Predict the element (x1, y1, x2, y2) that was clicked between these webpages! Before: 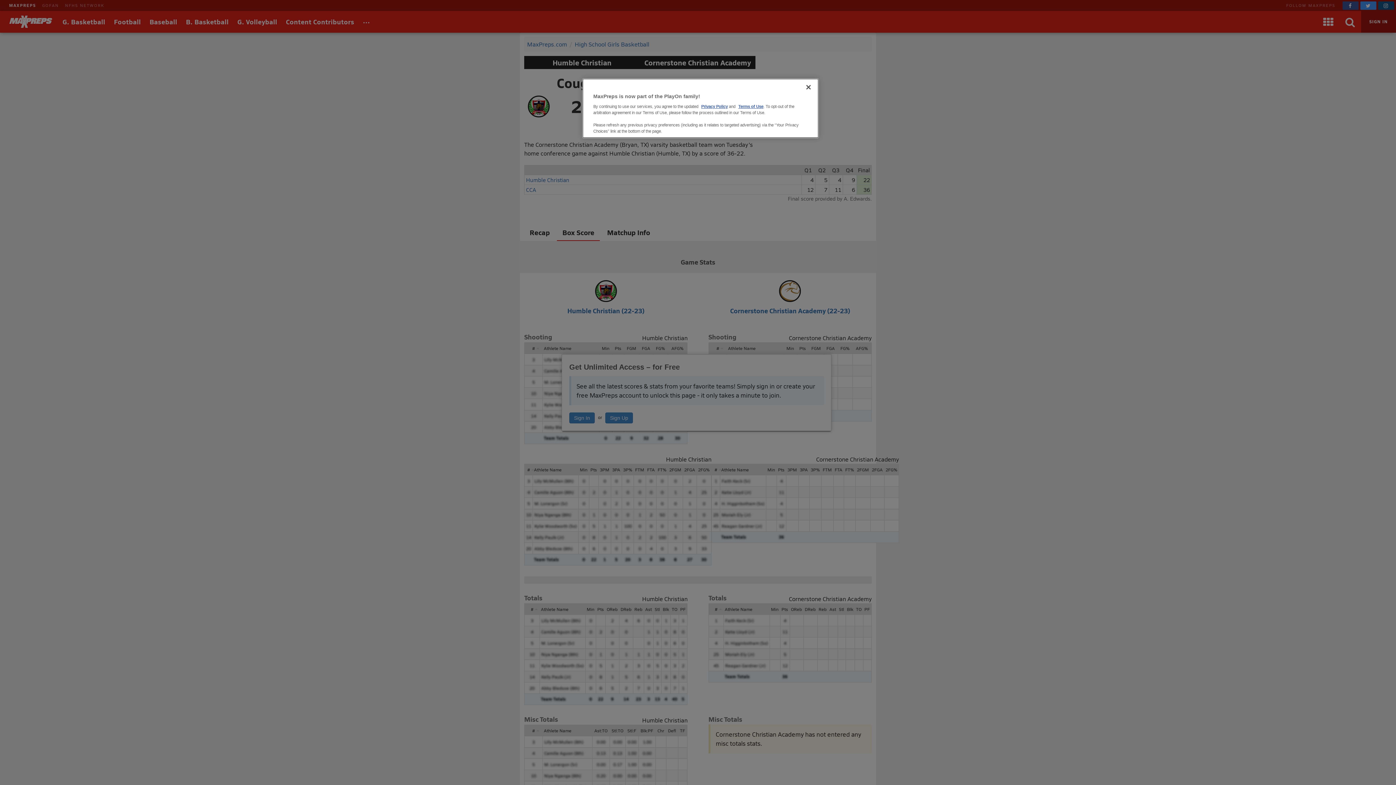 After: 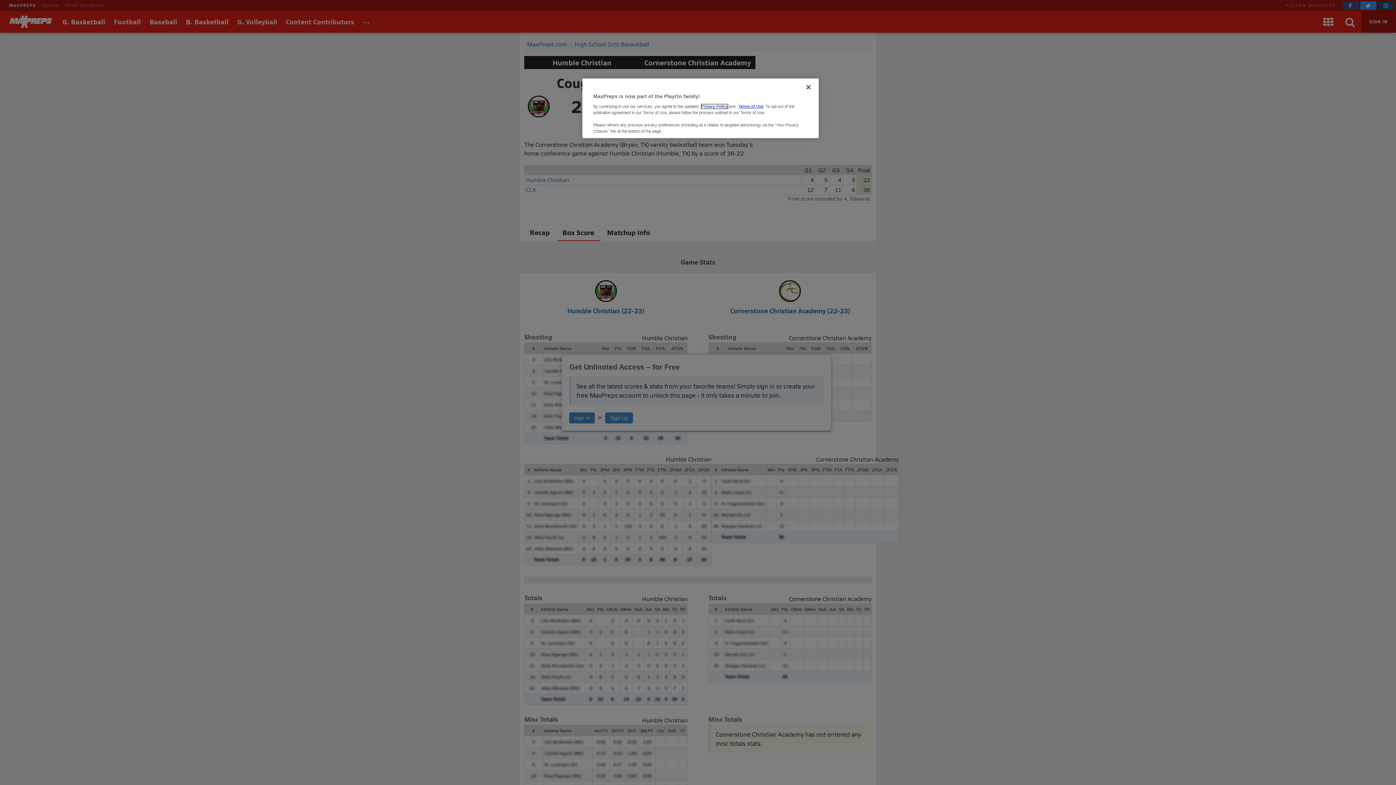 Action: bbox: (701, 104, 728, 108) label: Privacy Policy